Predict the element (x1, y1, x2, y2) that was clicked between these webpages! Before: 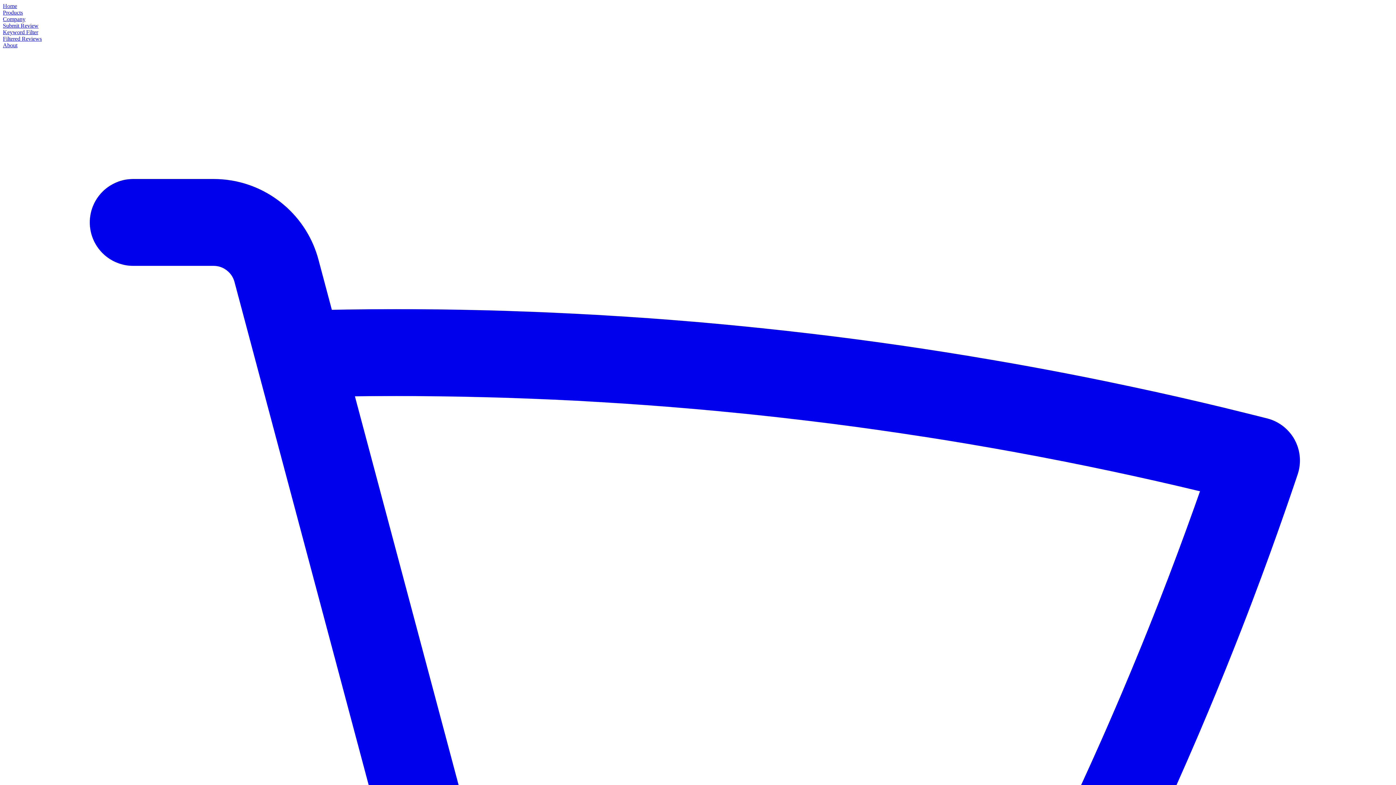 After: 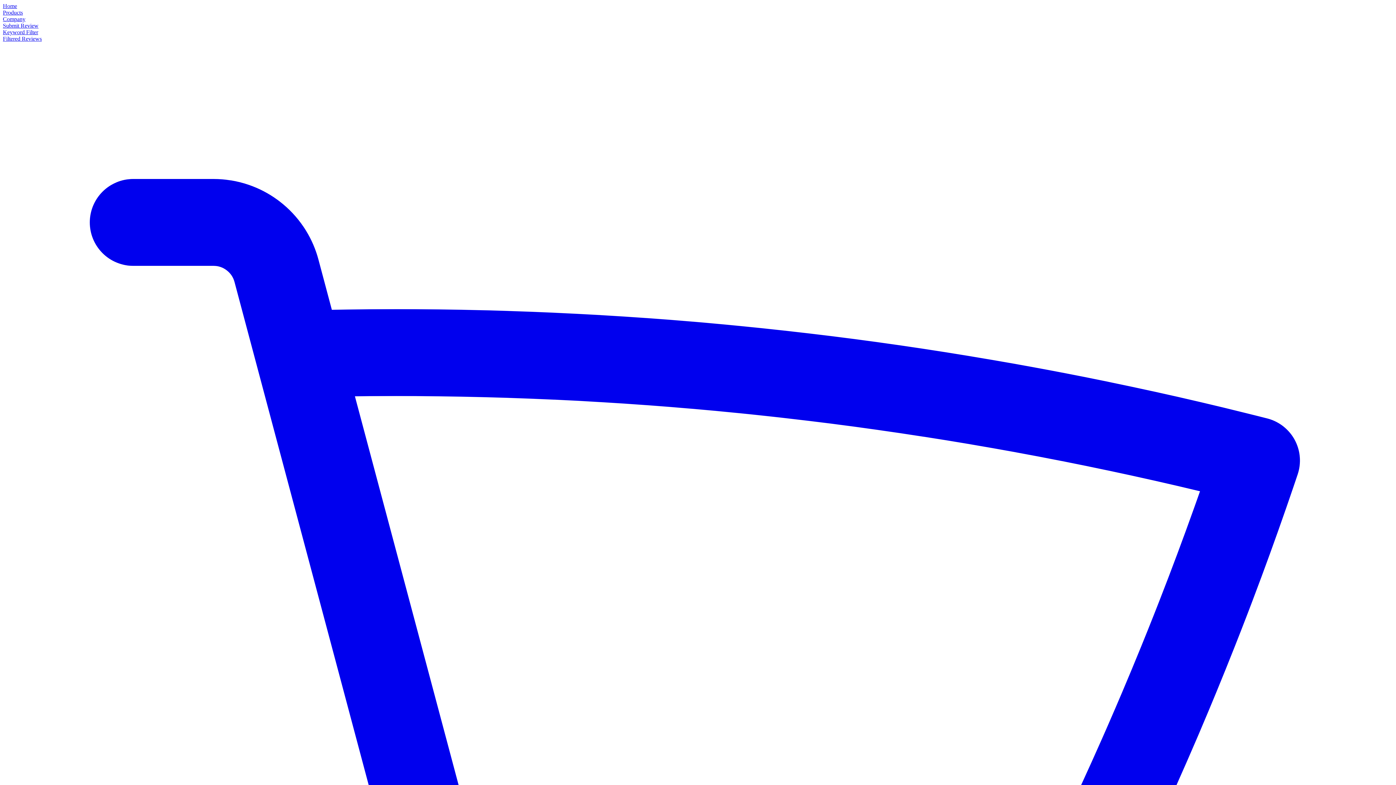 Action: bbox: (2, 42, 17, 48) label: About